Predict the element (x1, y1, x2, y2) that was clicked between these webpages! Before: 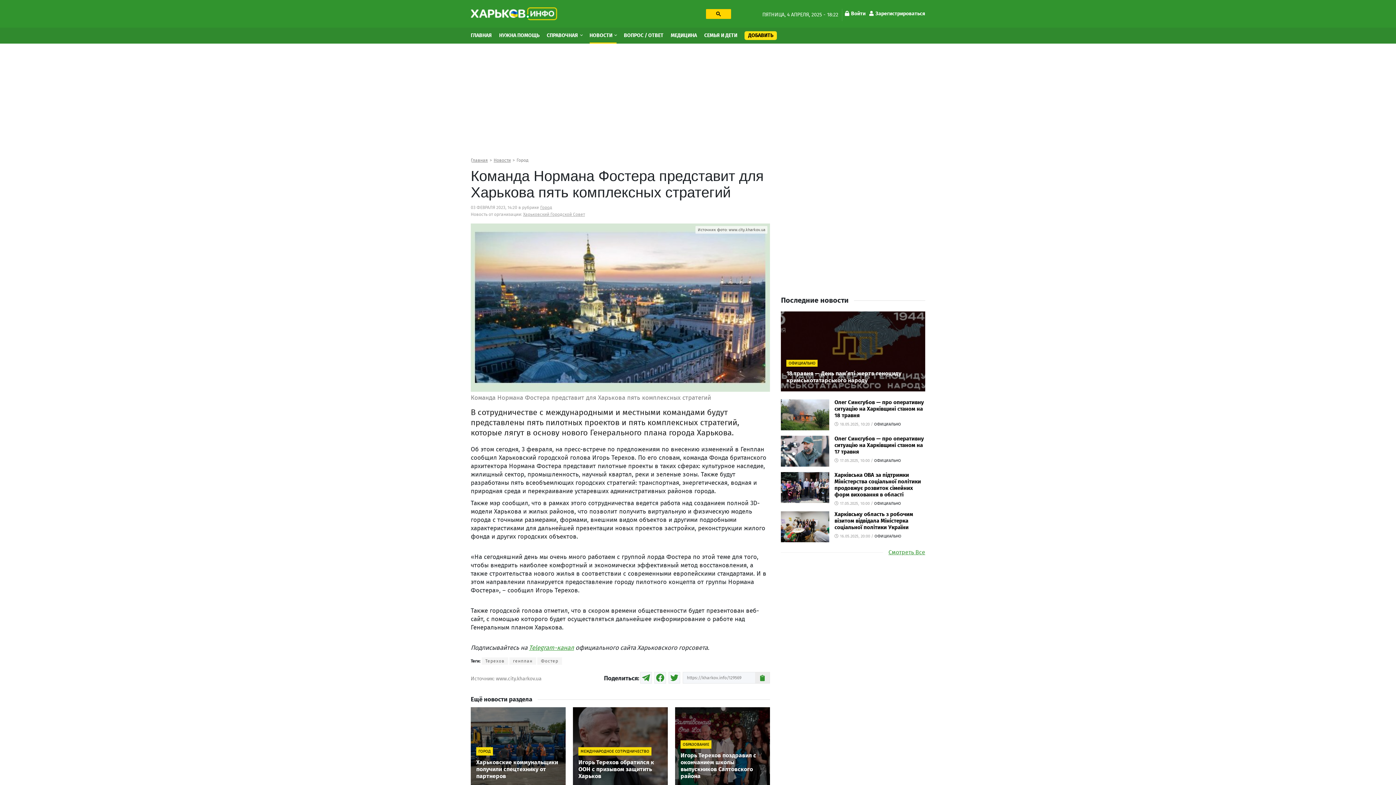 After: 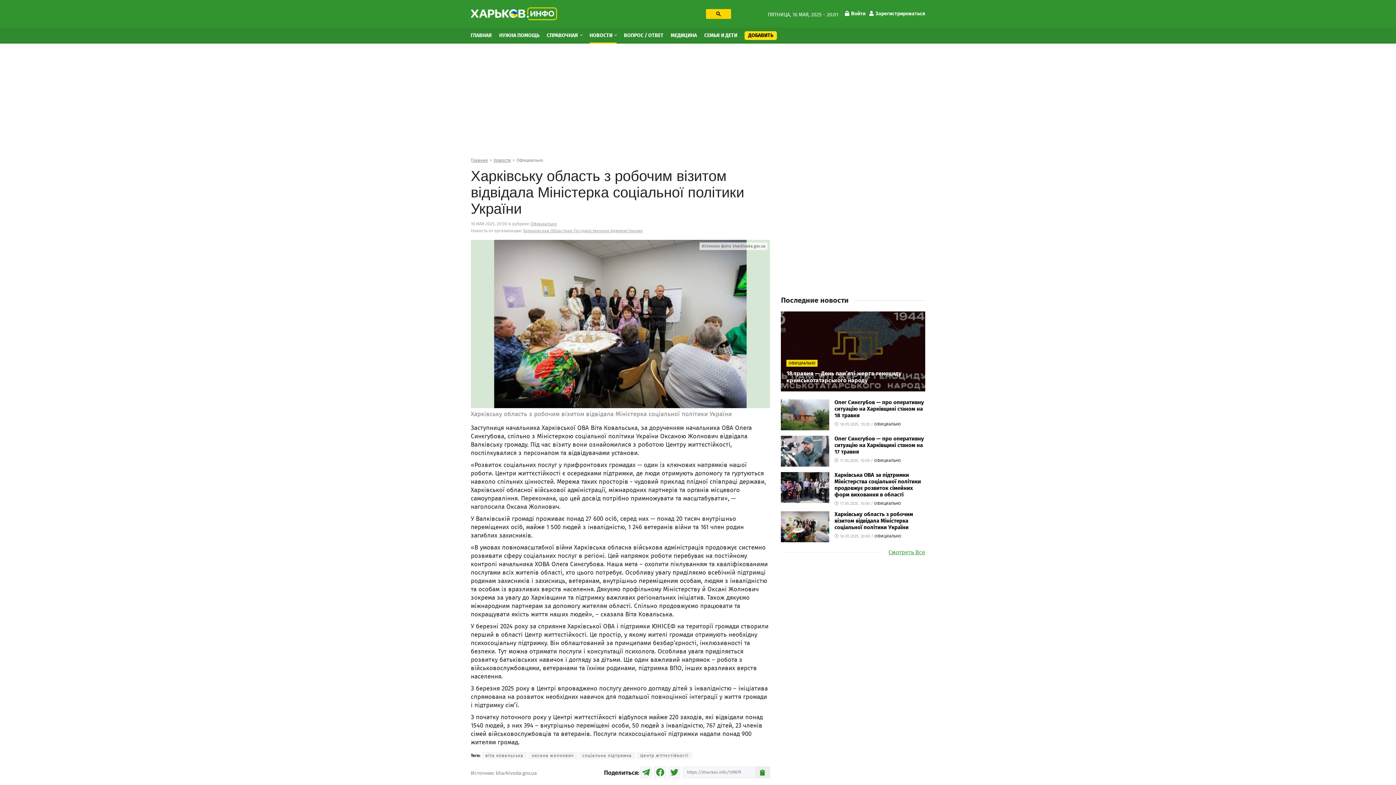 Action: bbox: (781, 511, 829, 542)